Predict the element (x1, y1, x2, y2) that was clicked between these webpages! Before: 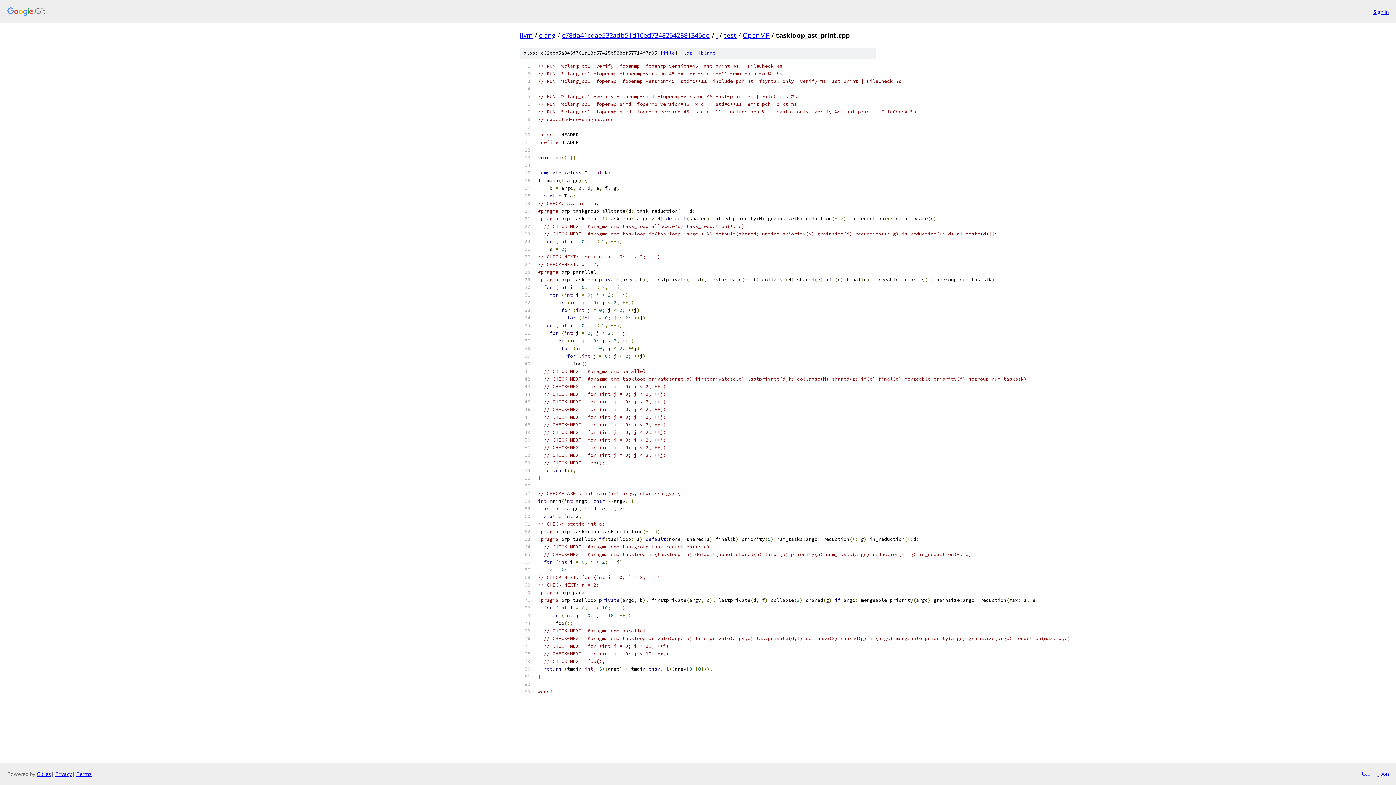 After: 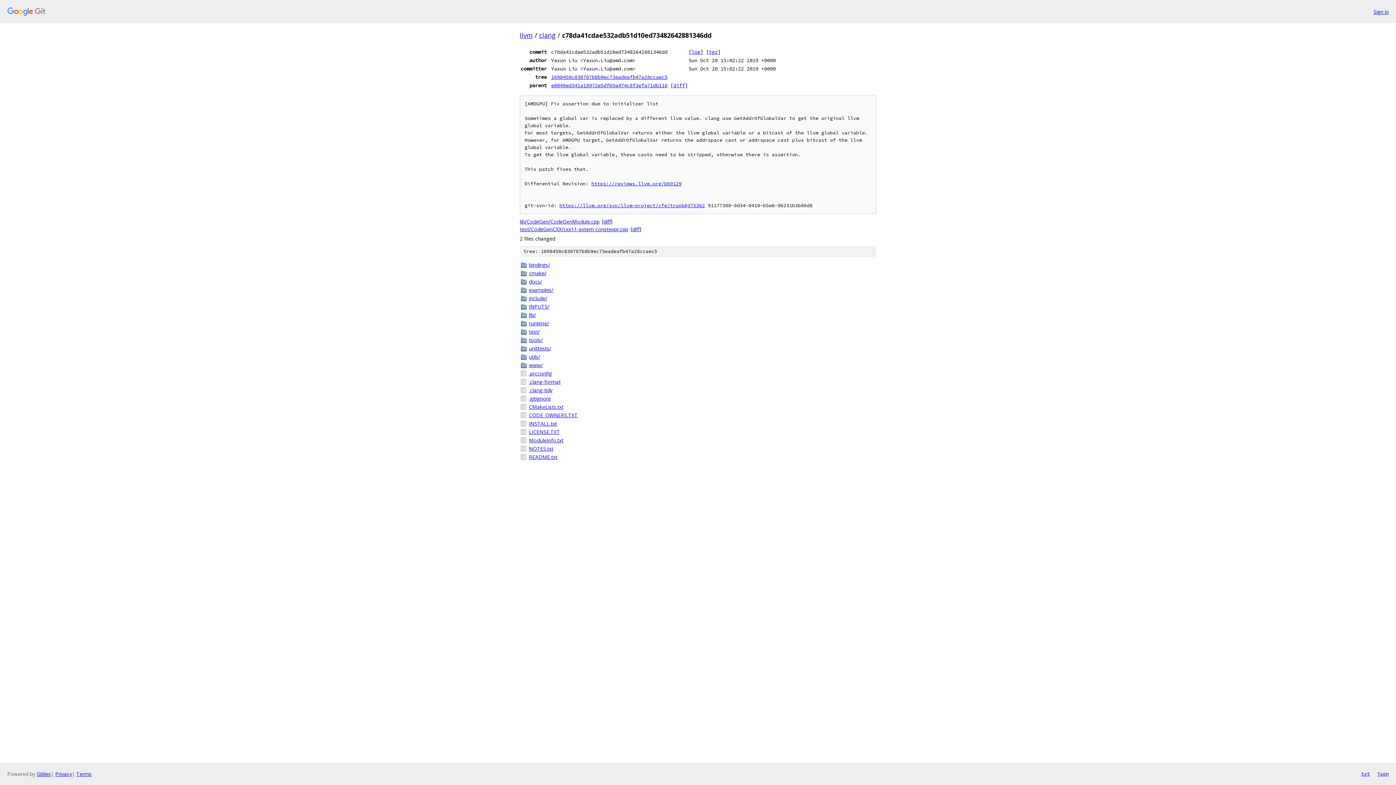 Action: bbox: (562, 30, 710, 39) label: c78da41cdae532adb51d10ed73482642881346dd